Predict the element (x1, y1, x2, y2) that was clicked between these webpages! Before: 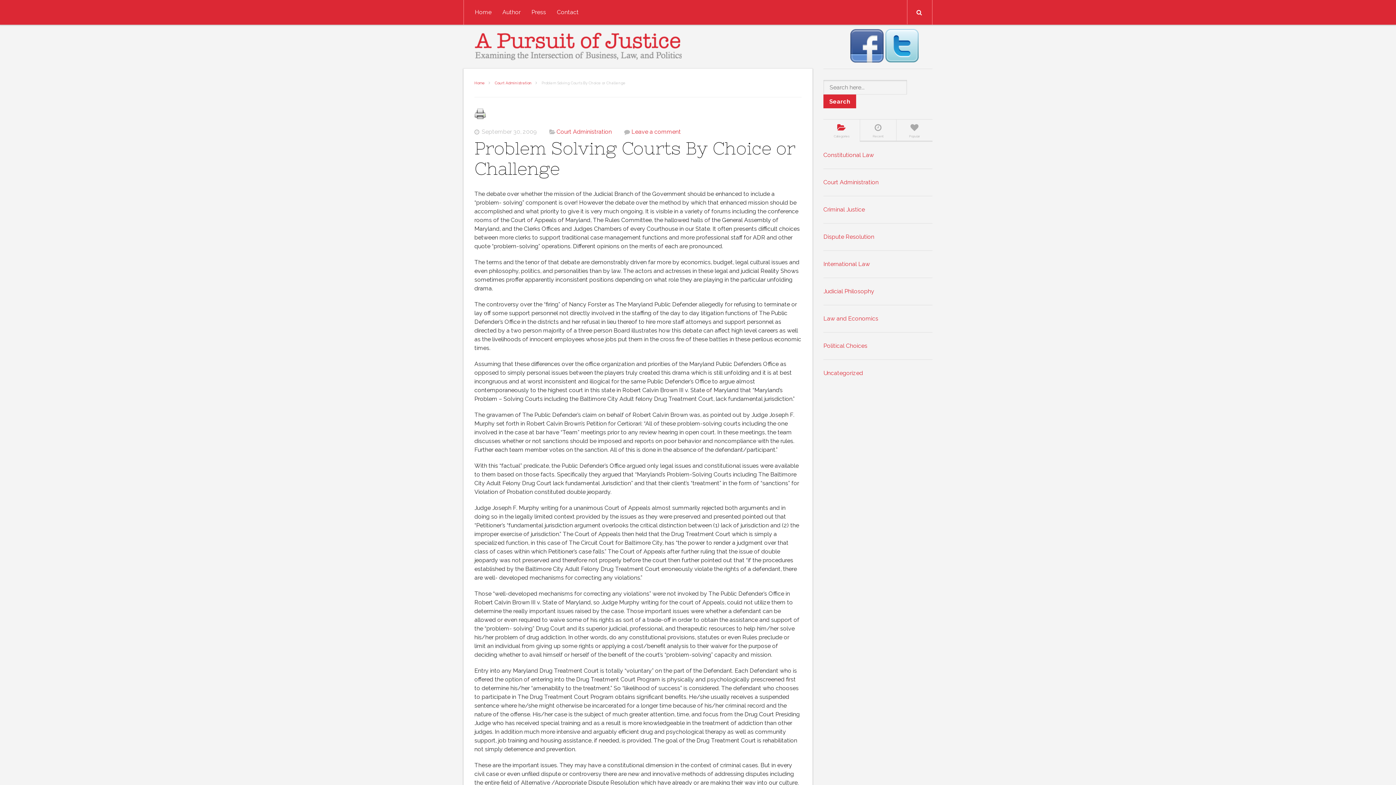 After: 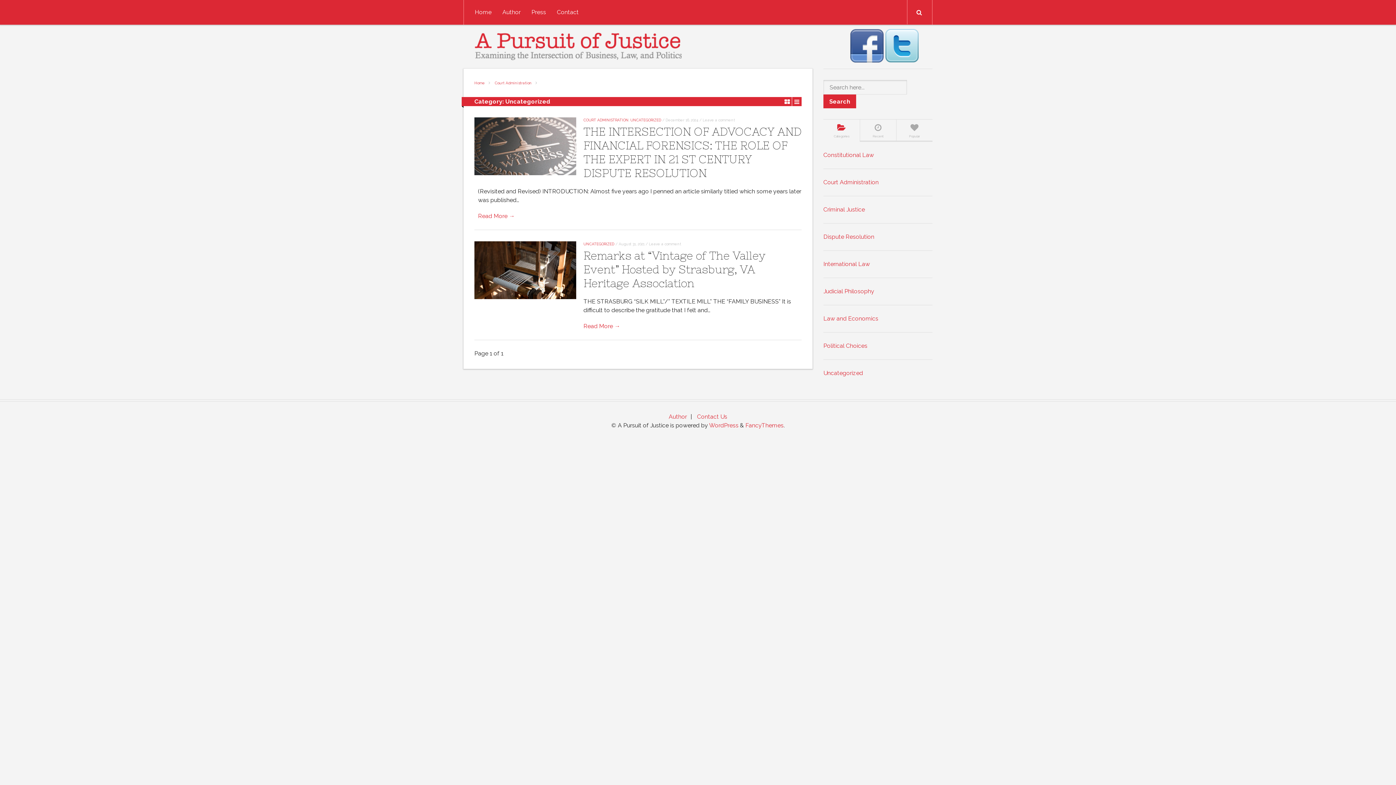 Action: bbox: (823, 369, 863, 376) label: Uncategorized